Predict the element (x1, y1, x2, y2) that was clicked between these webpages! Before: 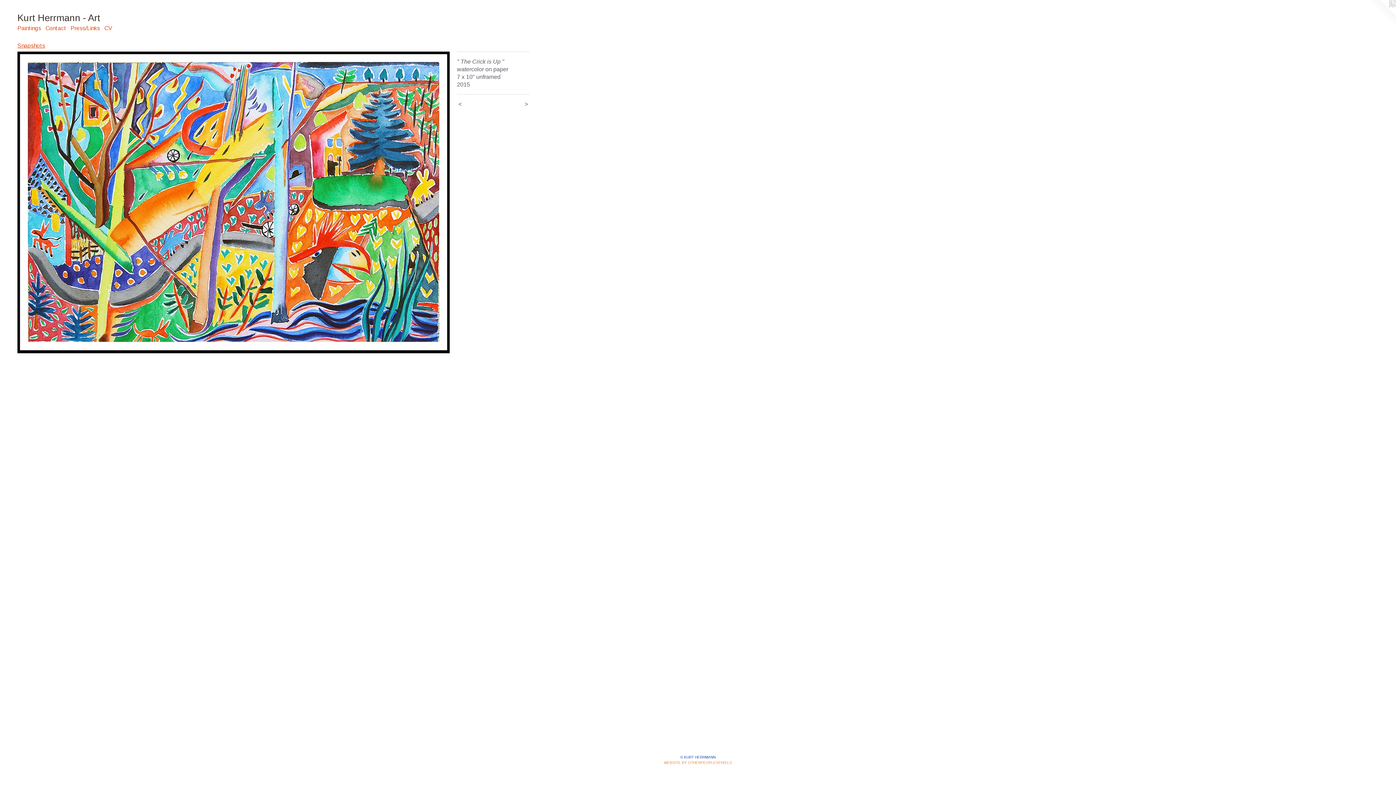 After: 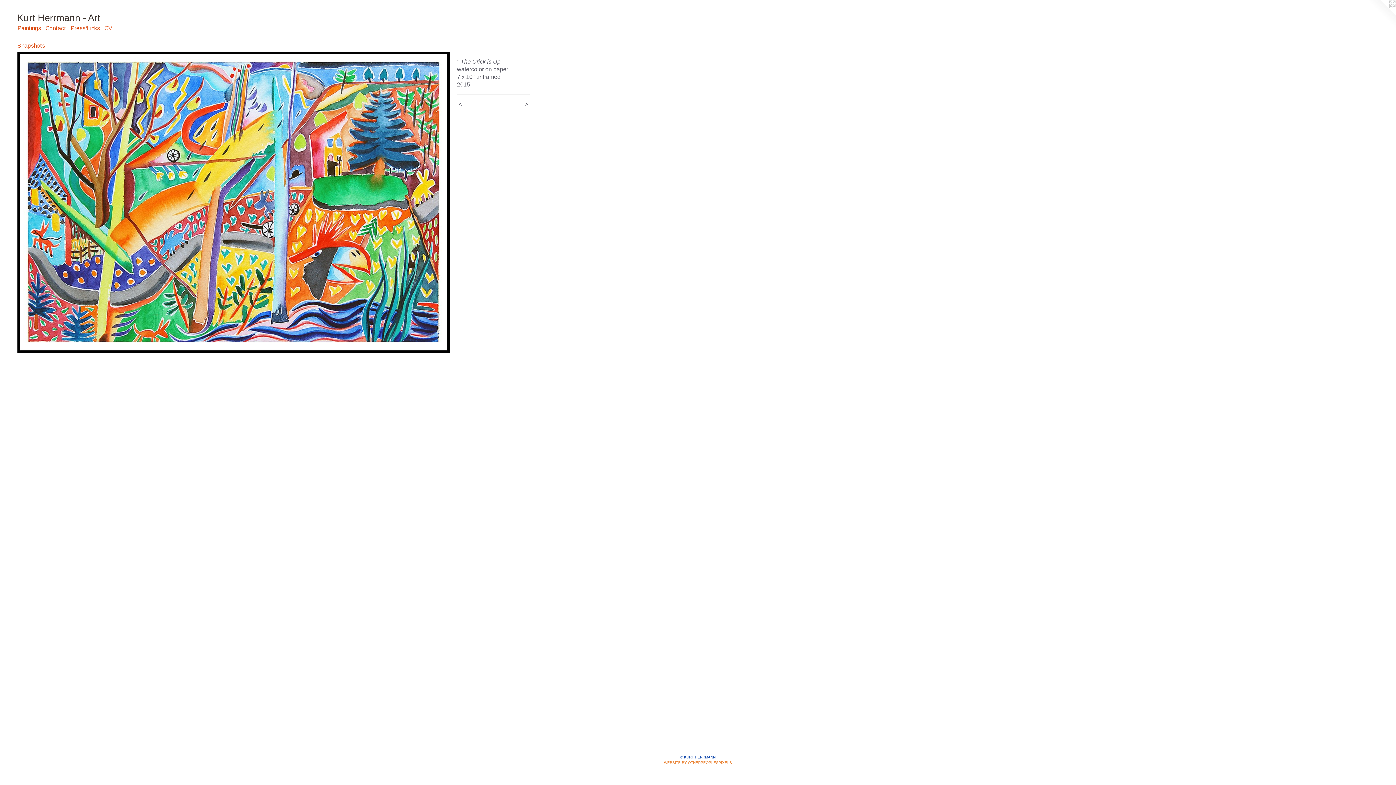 Action: bbox: (102, 24, 114, 32) label: CV